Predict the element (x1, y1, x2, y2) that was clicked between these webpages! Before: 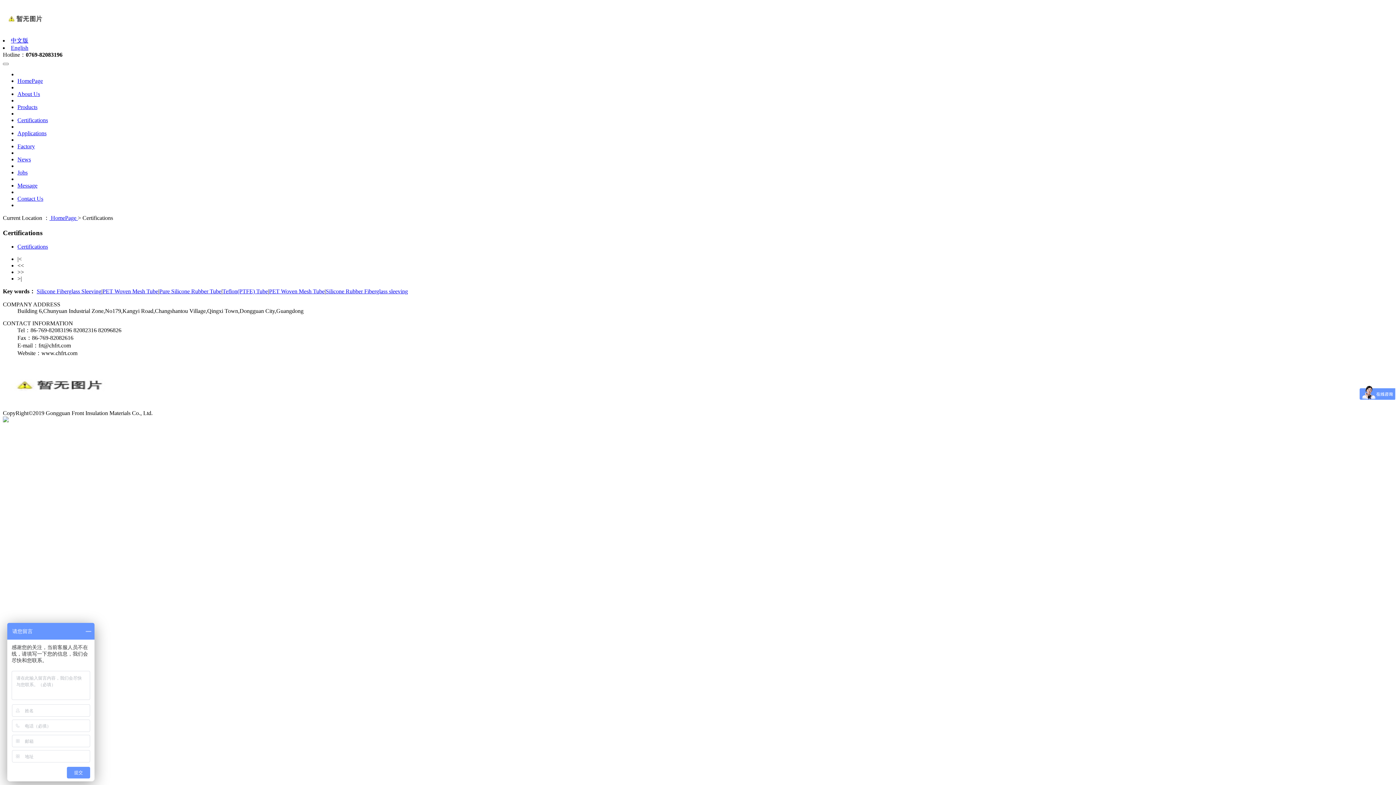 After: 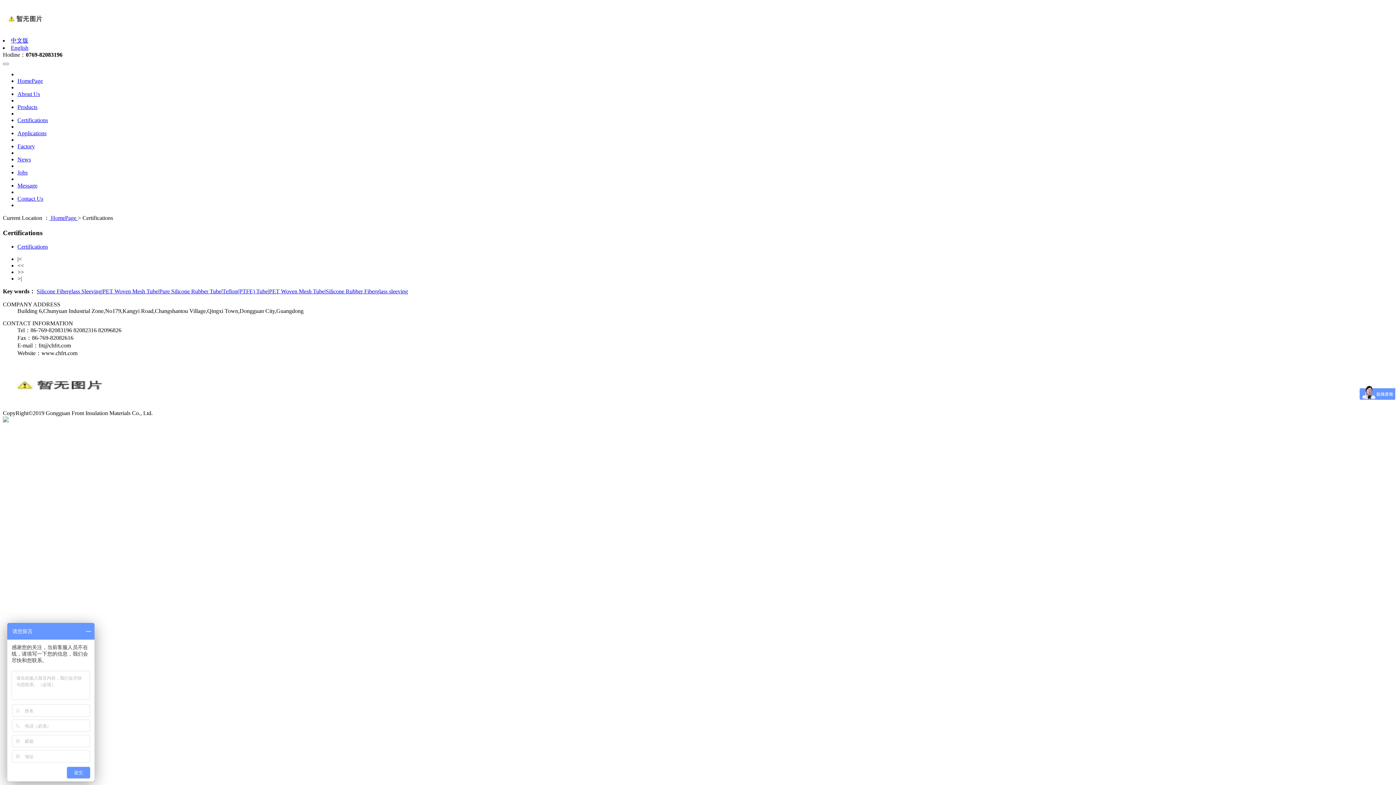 Action: bbox: (2, 417, 8, 423)